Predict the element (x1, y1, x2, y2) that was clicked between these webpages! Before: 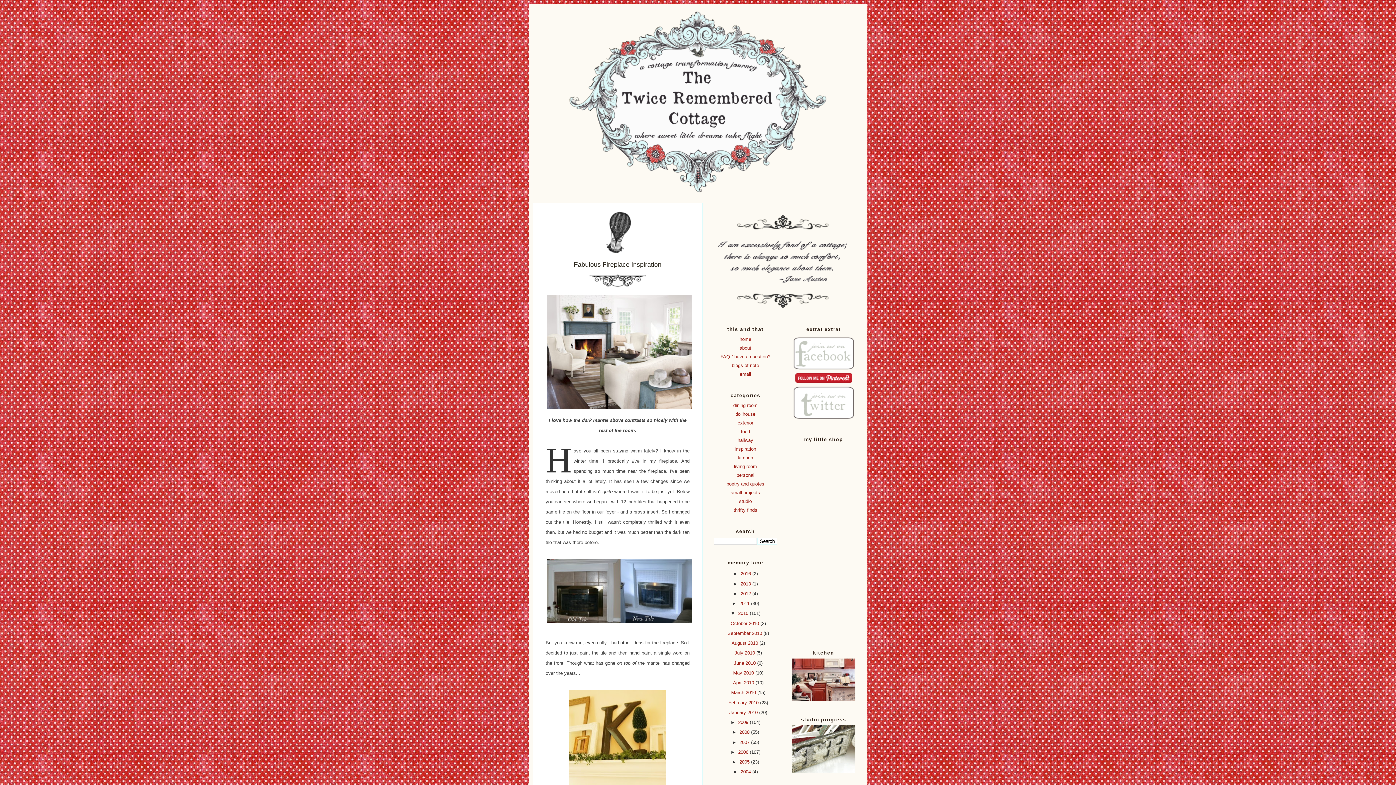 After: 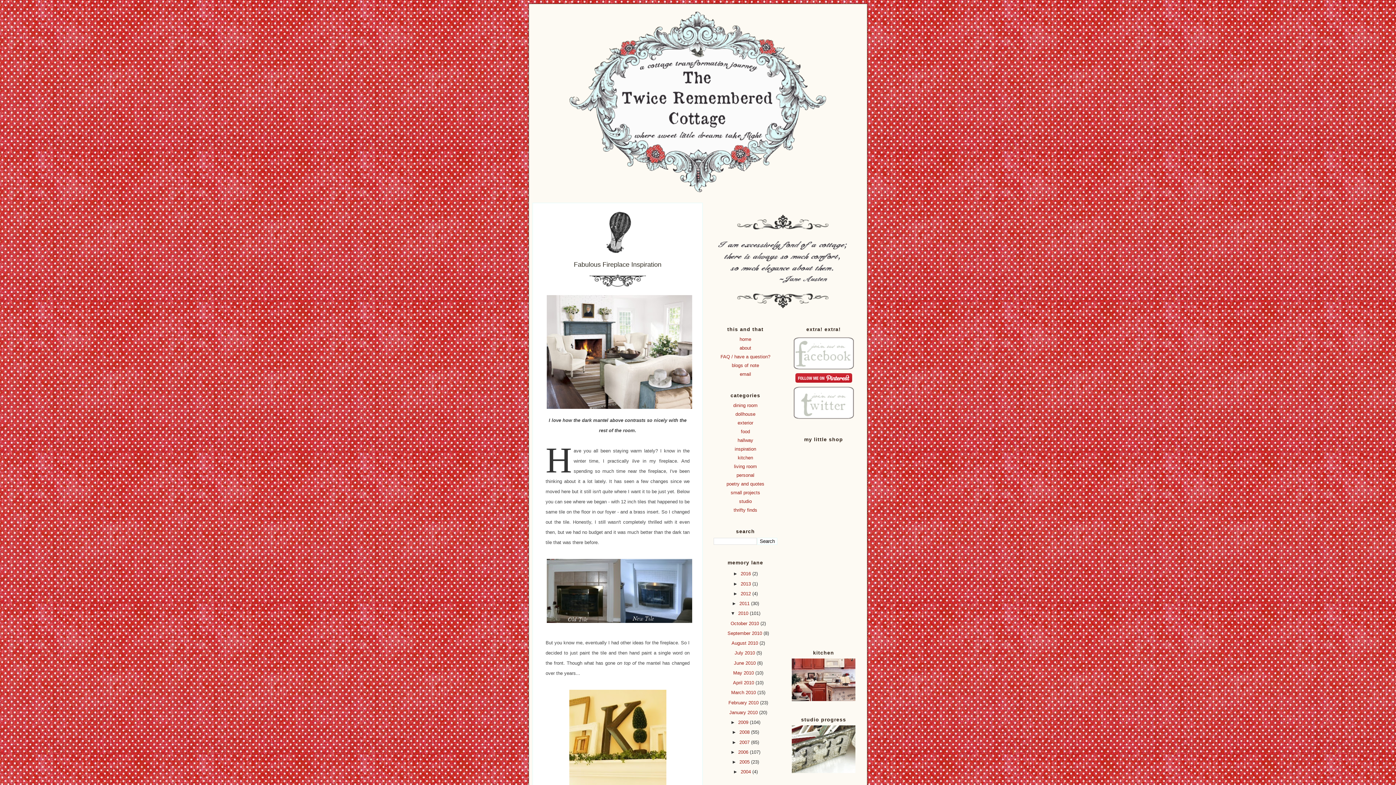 Action: bbox: (574, 261, 661, 268) label: Fabulous Fireplace Inspiration